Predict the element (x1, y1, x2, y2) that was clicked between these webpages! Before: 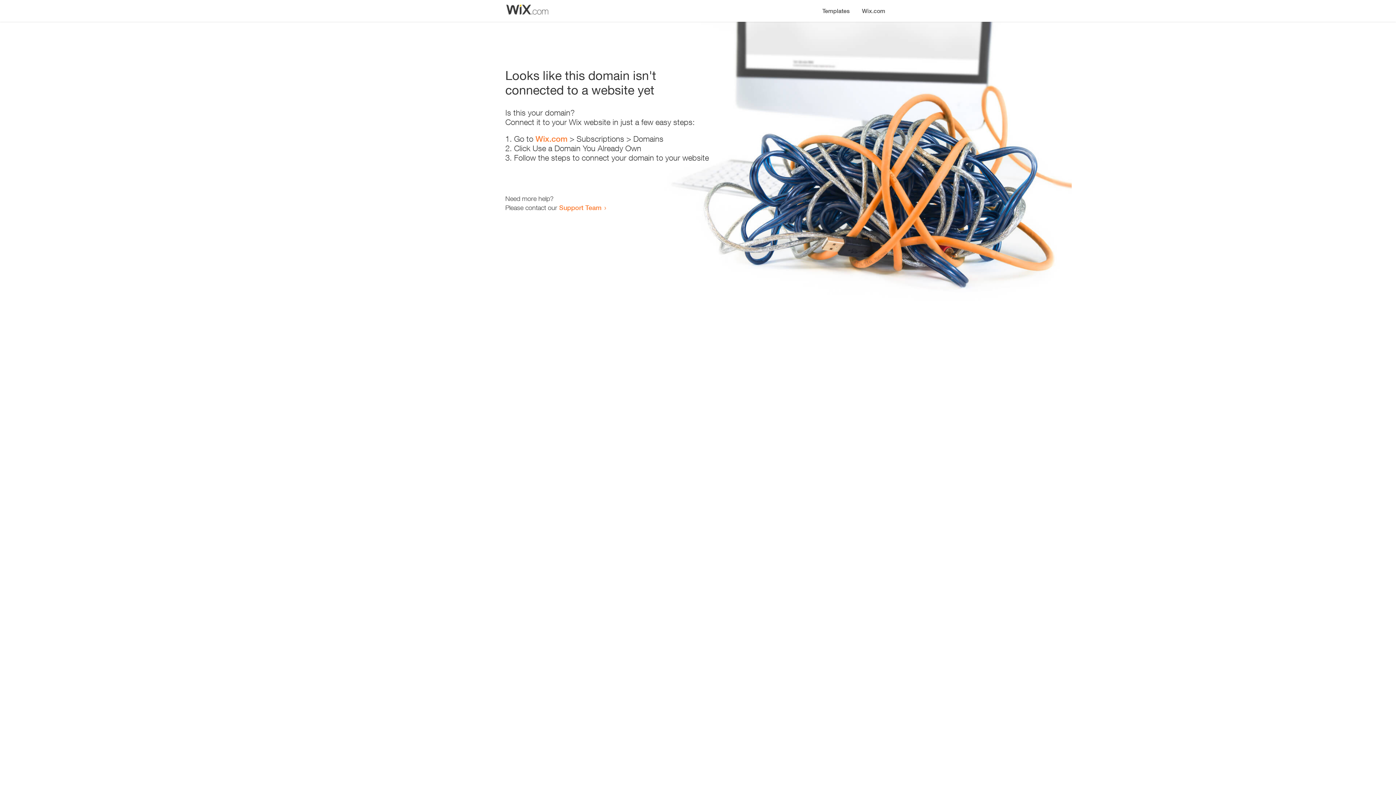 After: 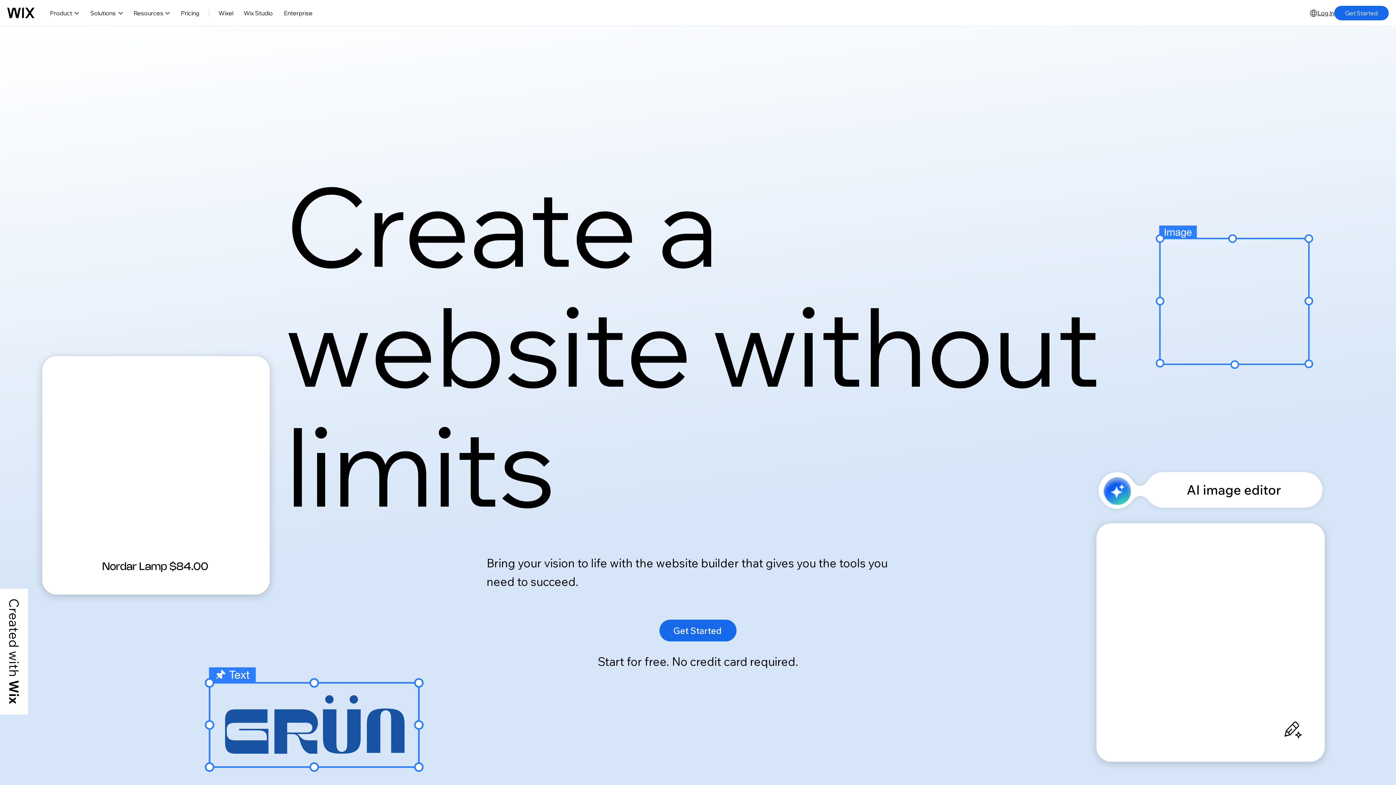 Action: bbox: (856, 0, 890, 14) label: Wix.com